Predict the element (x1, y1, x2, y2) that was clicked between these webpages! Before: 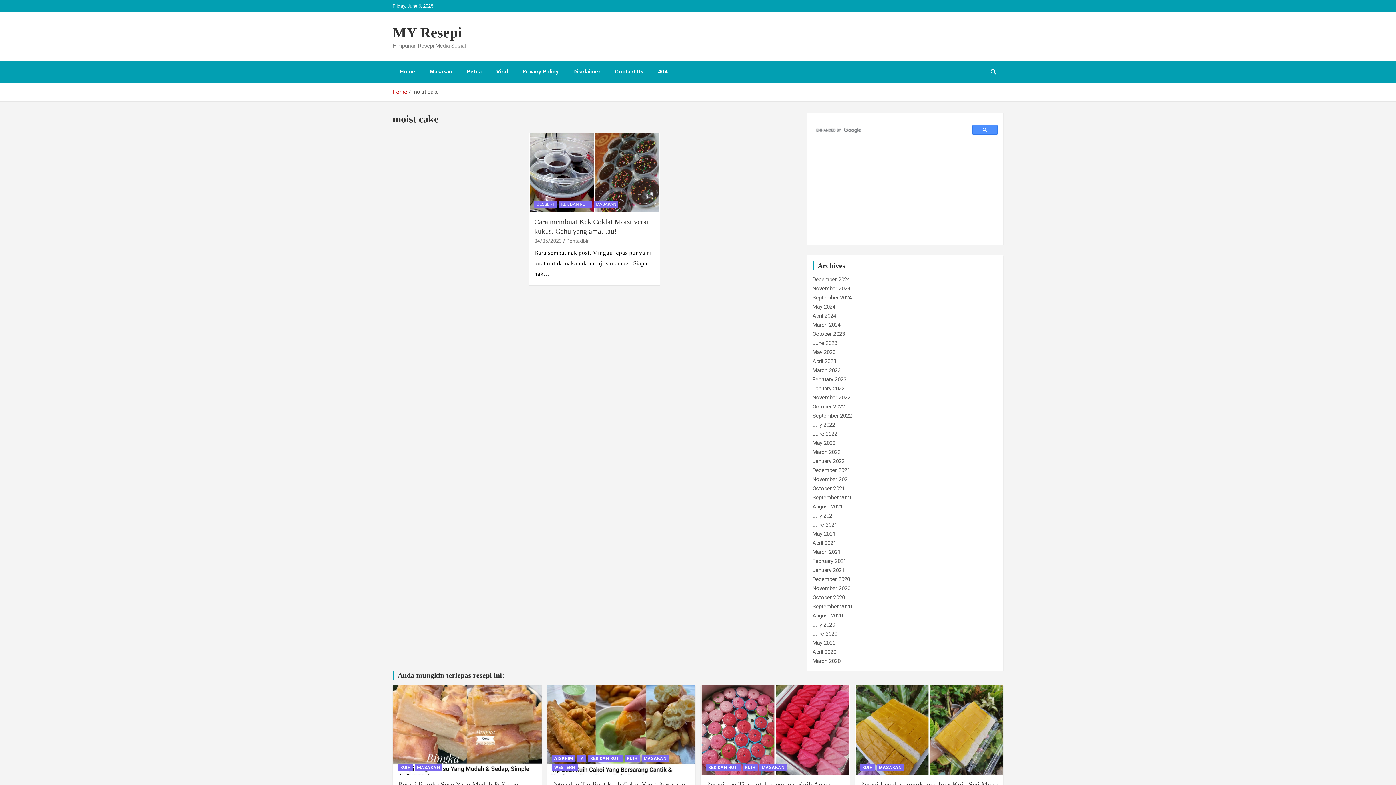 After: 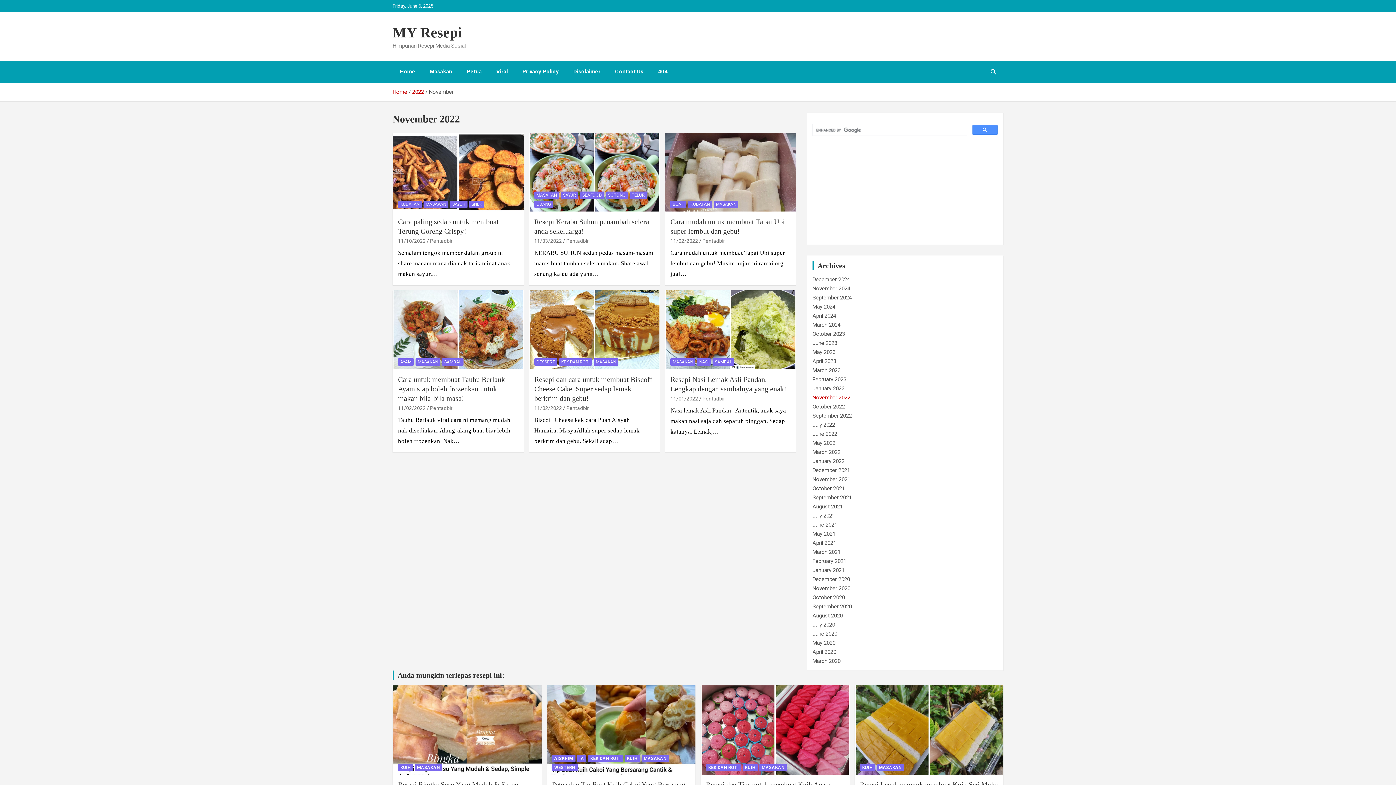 Action: label: November 2022 bbox: (812, 394, 850, 401)